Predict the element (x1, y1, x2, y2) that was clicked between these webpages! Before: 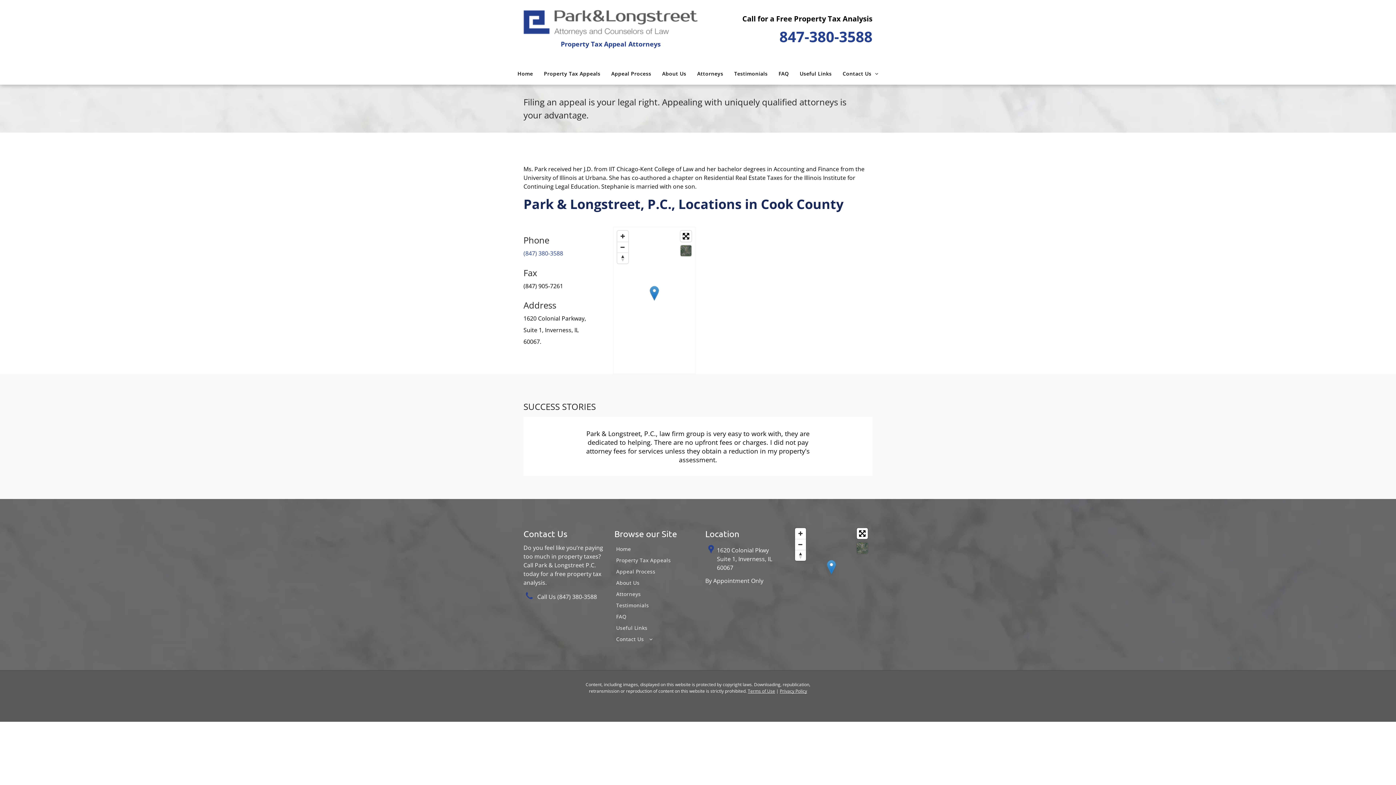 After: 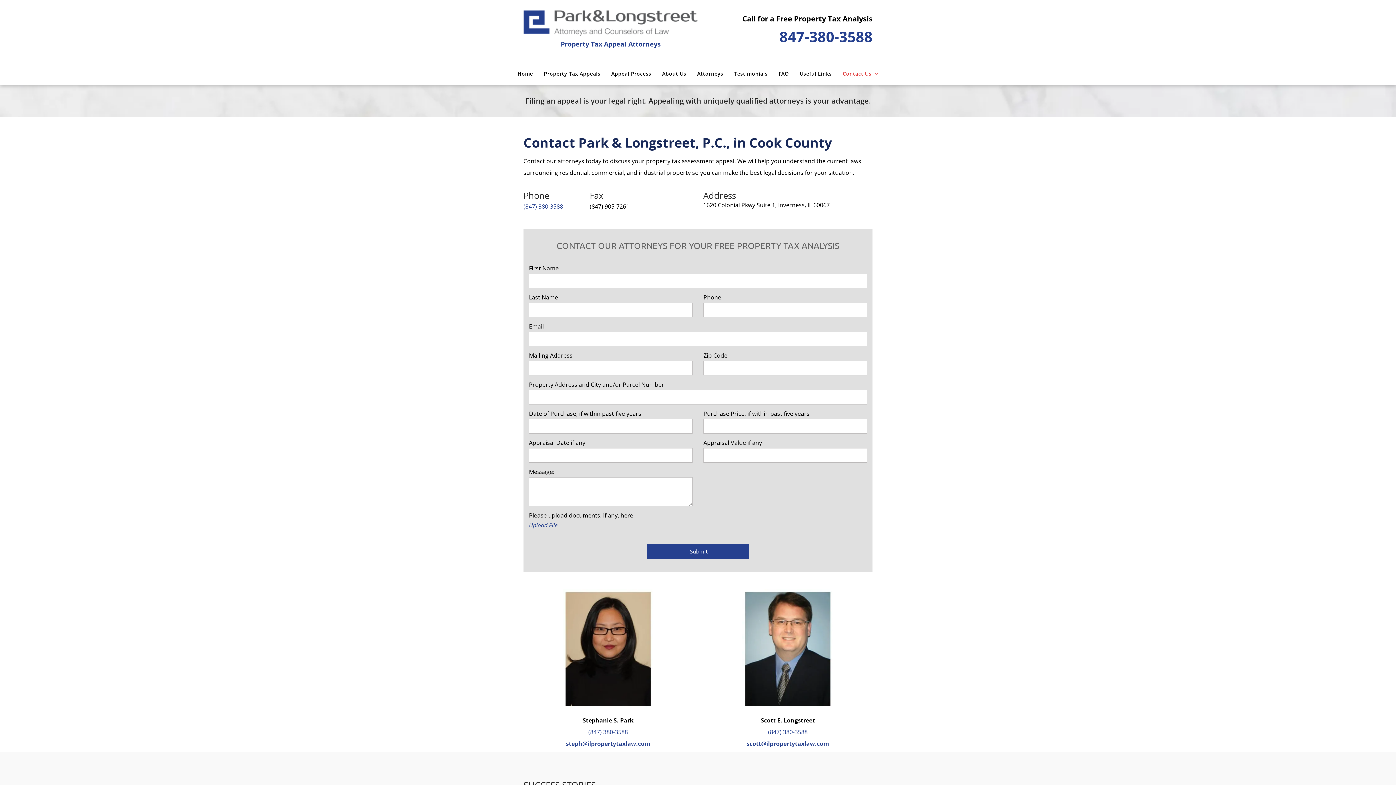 Action: bbox: (837, 62, 884, 84) label: Contact Us